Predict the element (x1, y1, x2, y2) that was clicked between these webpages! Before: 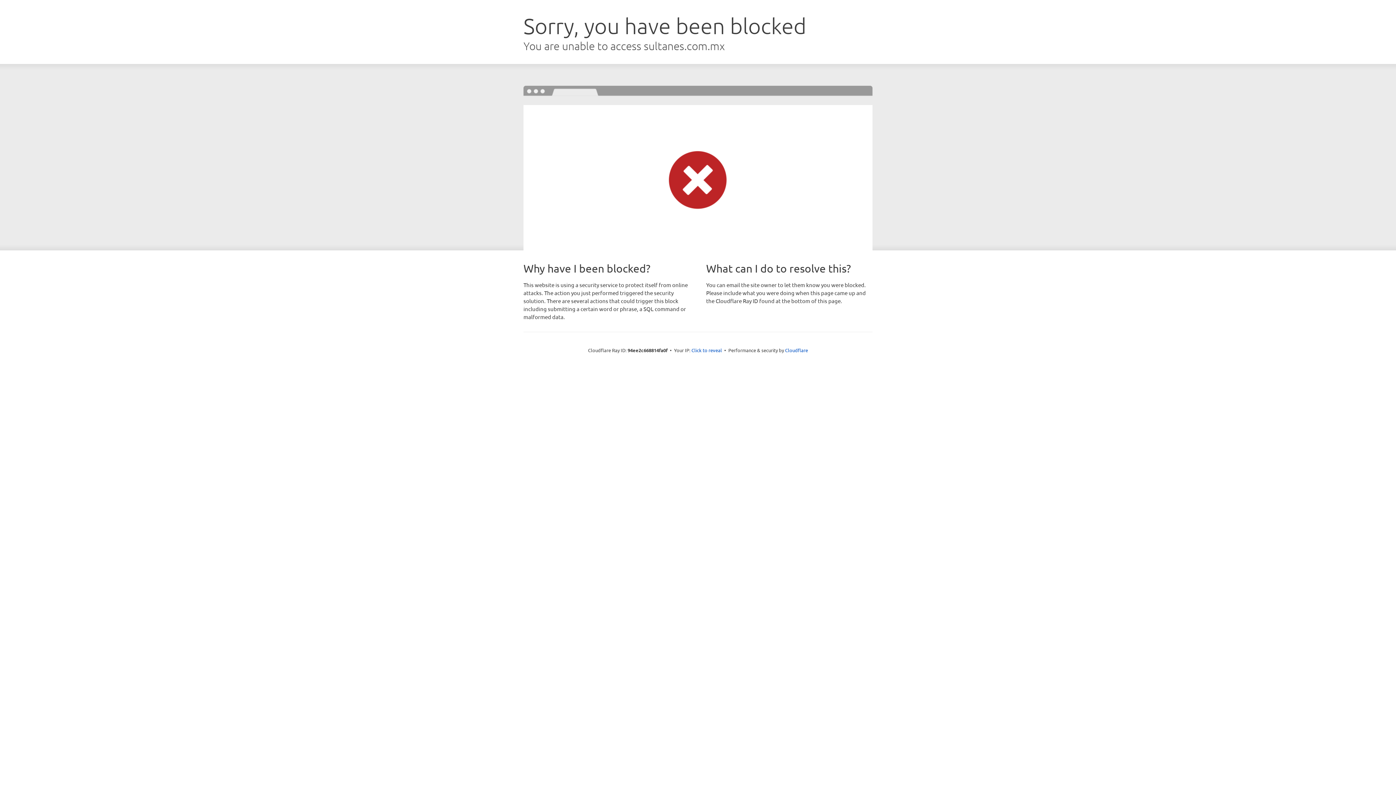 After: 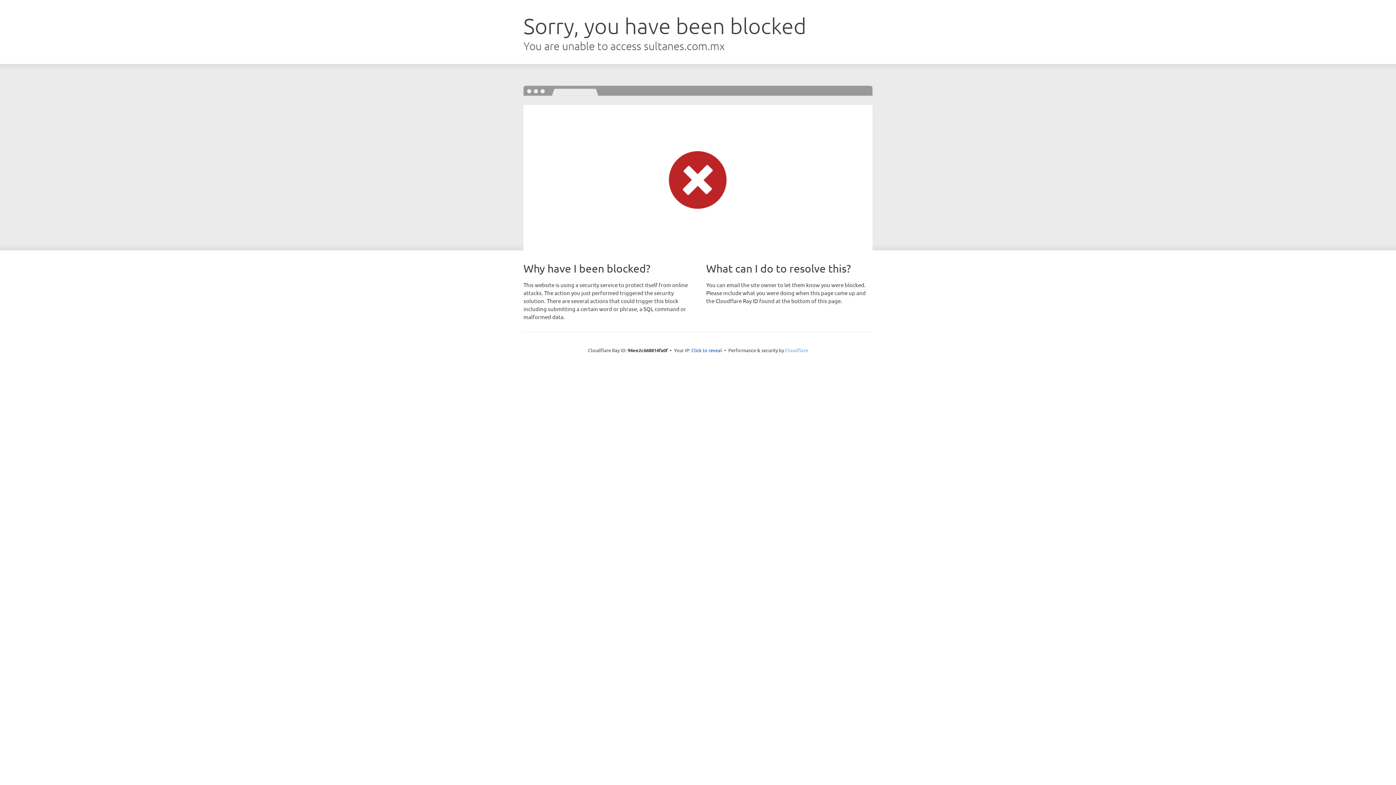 Action: label: Cloudflare bbox: (785, 347, 808, 353)